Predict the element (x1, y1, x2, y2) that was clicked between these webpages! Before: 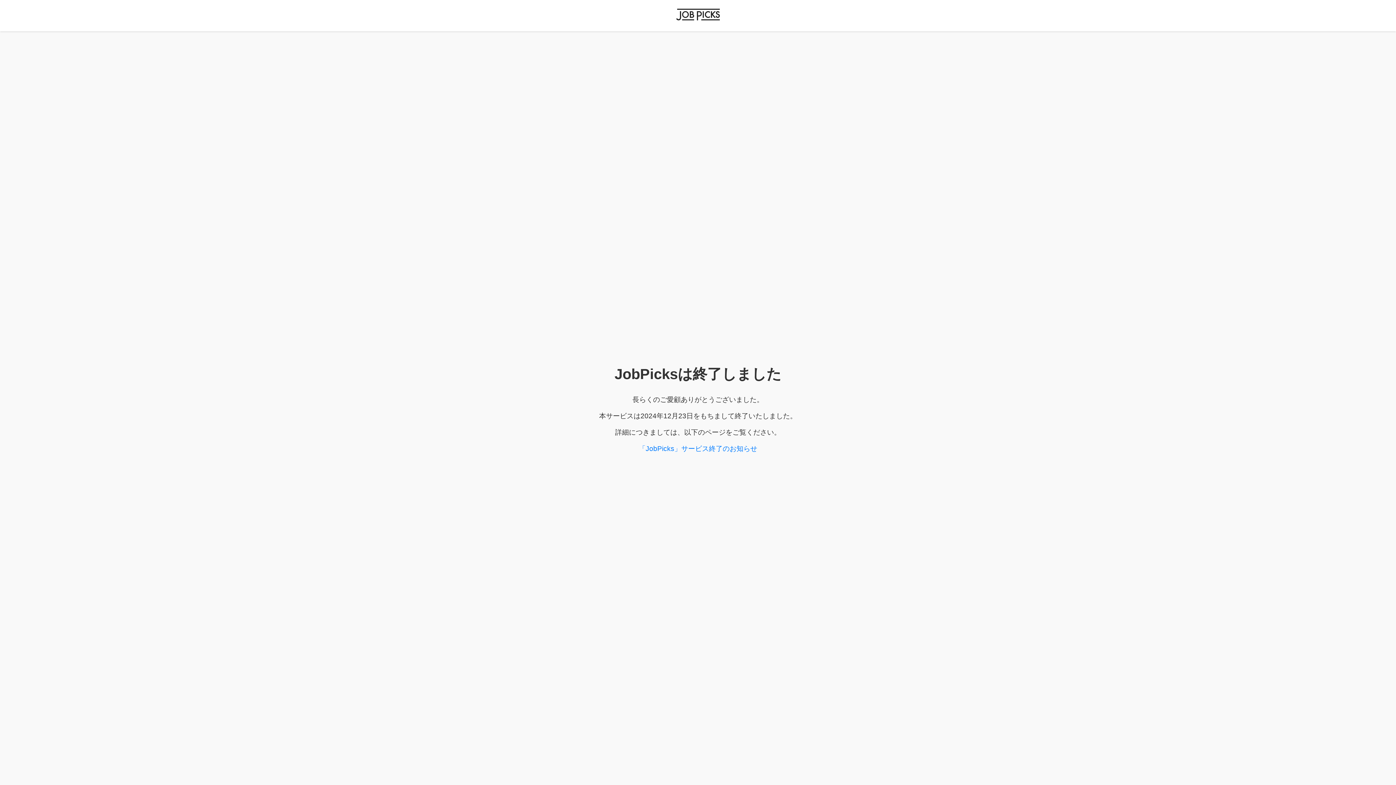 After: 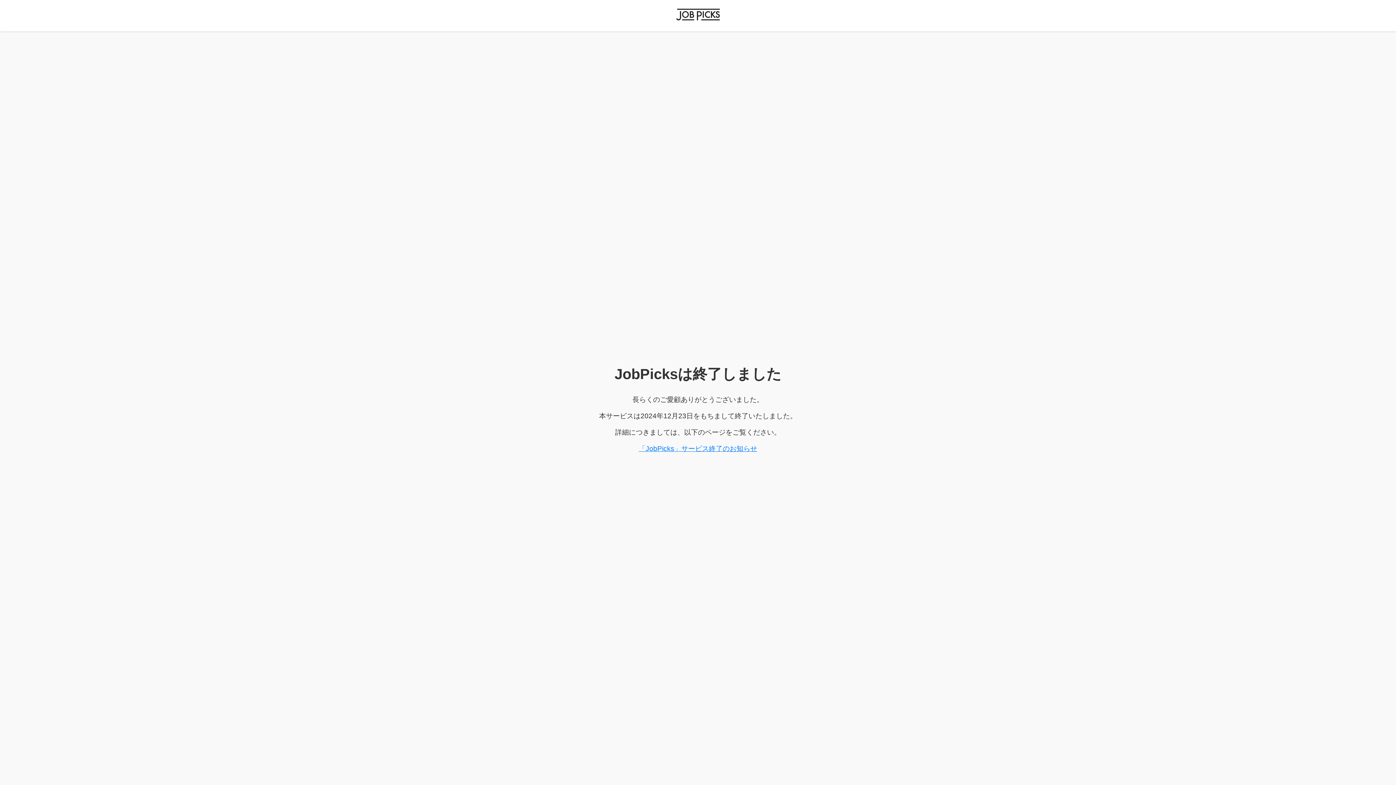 Action: label: 「JobPicks」サービス終了のお知らせ bbox: (638, 445, 757, 452)